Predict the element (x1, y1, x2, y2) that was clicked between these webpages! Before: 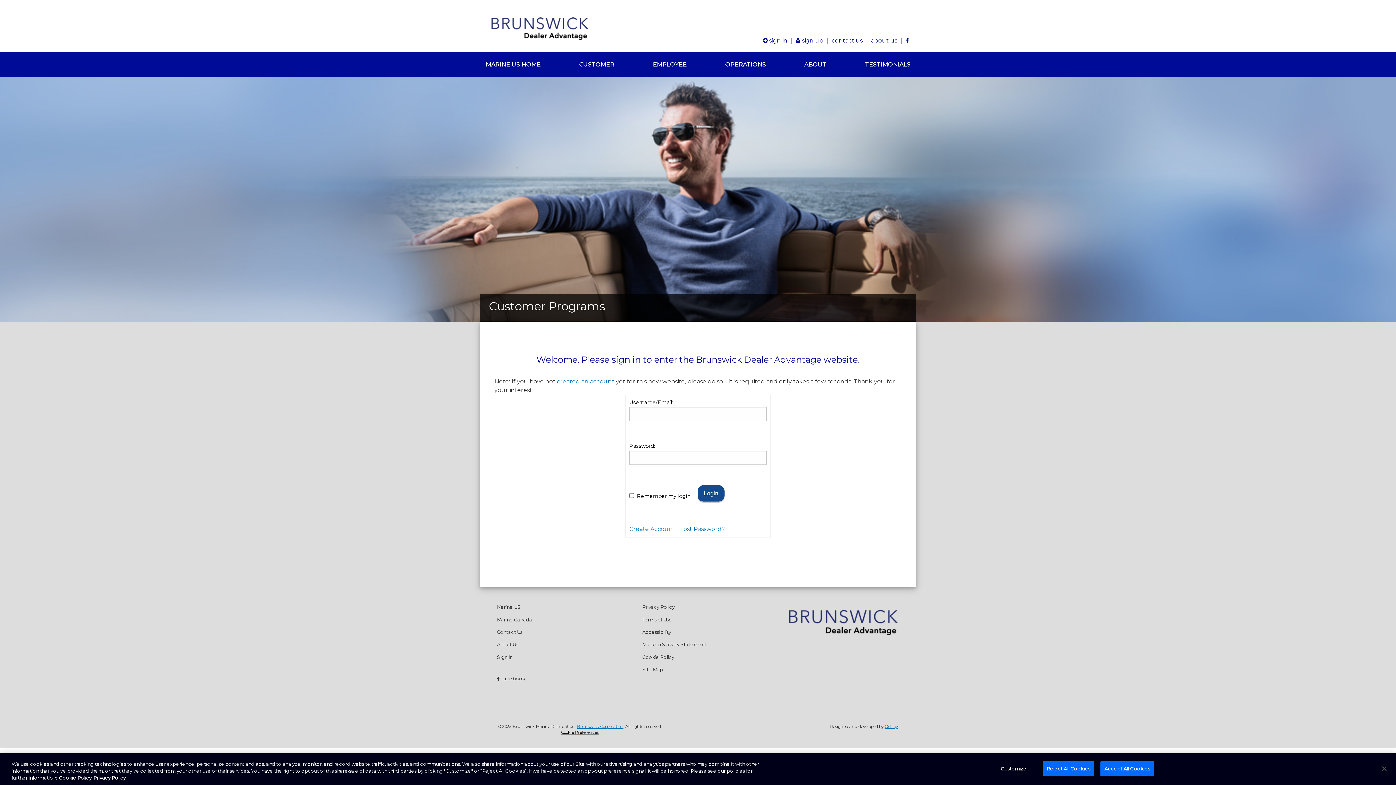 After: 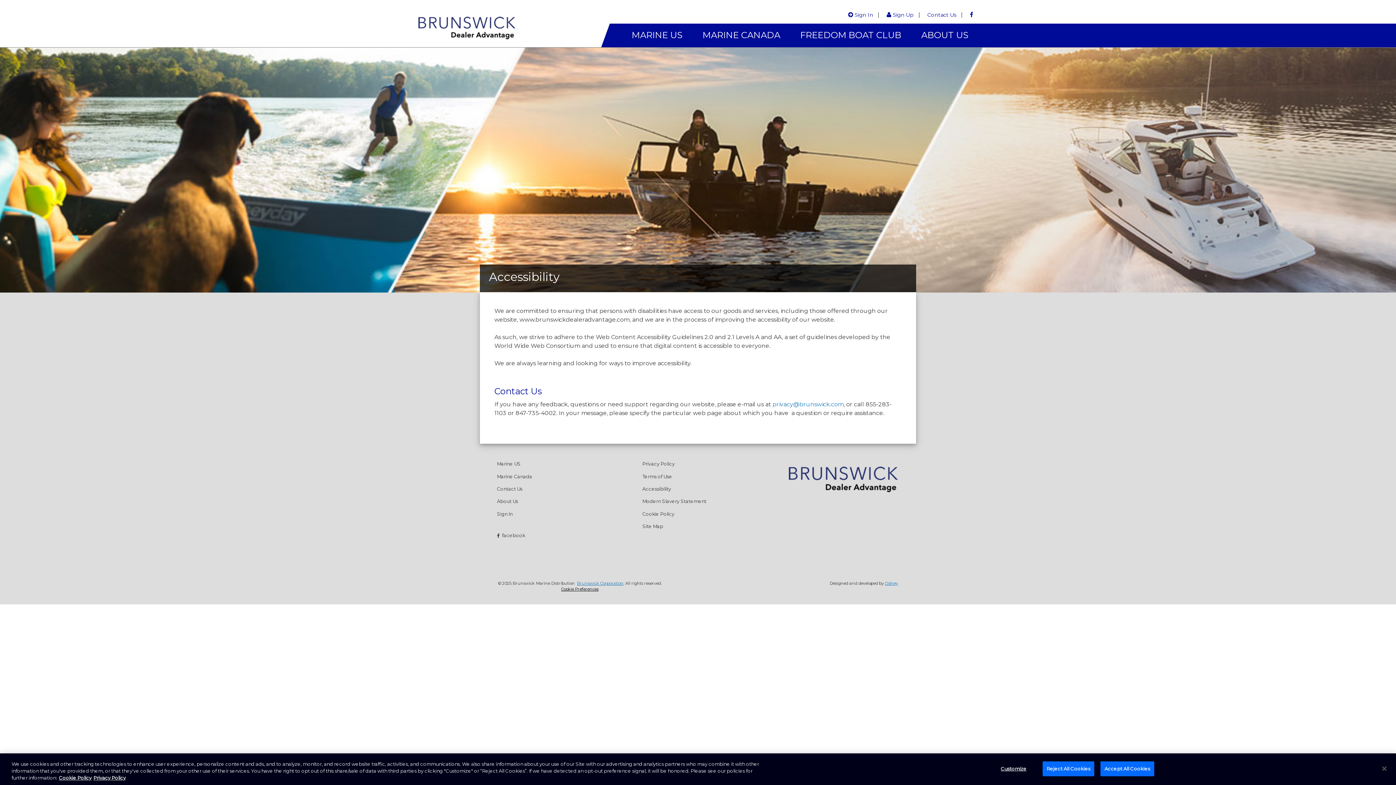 Action: bbox: (630, 626, 765, 639) label: Accessibility